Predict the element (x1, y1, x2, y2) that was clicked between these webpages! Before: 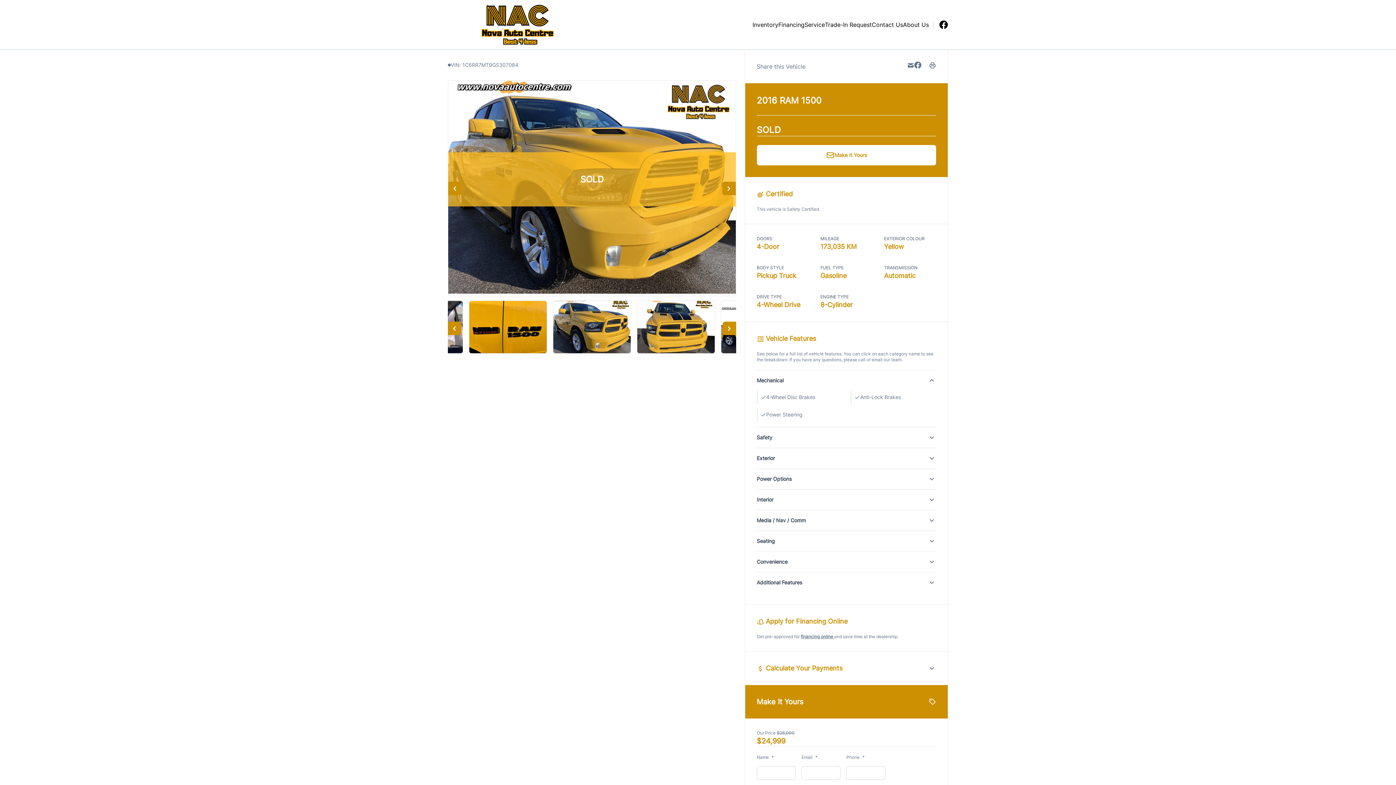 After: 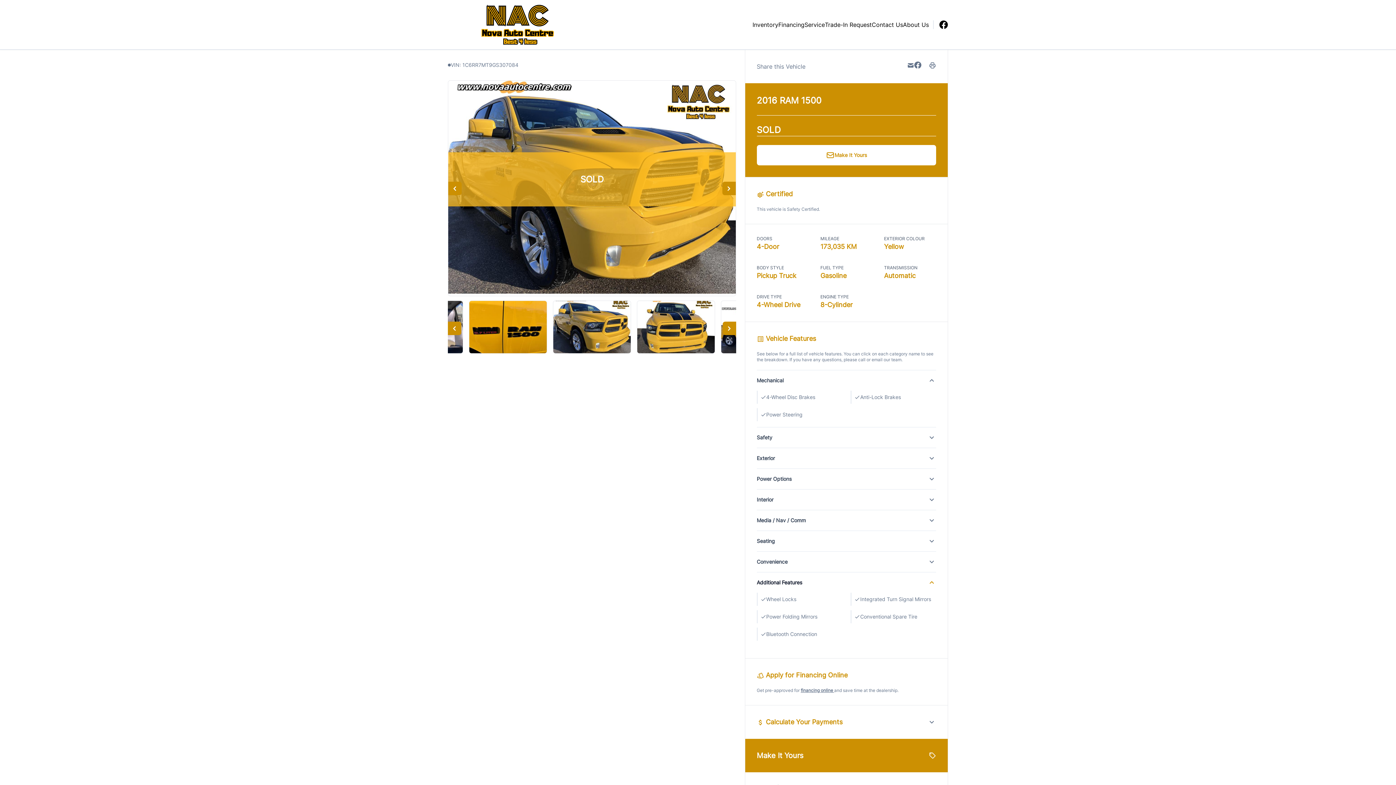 Action: bbox: (756, 578, 936, 587) label: Additional Features